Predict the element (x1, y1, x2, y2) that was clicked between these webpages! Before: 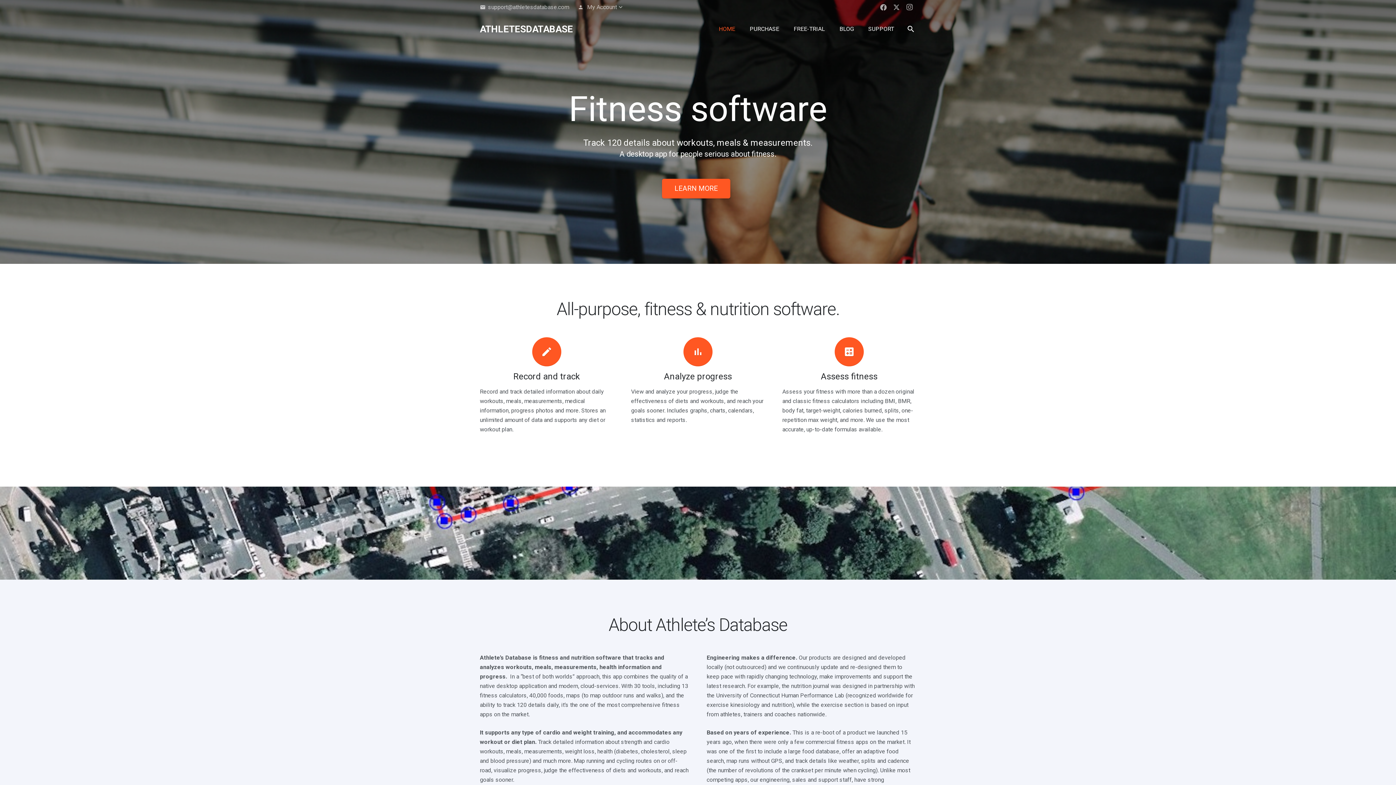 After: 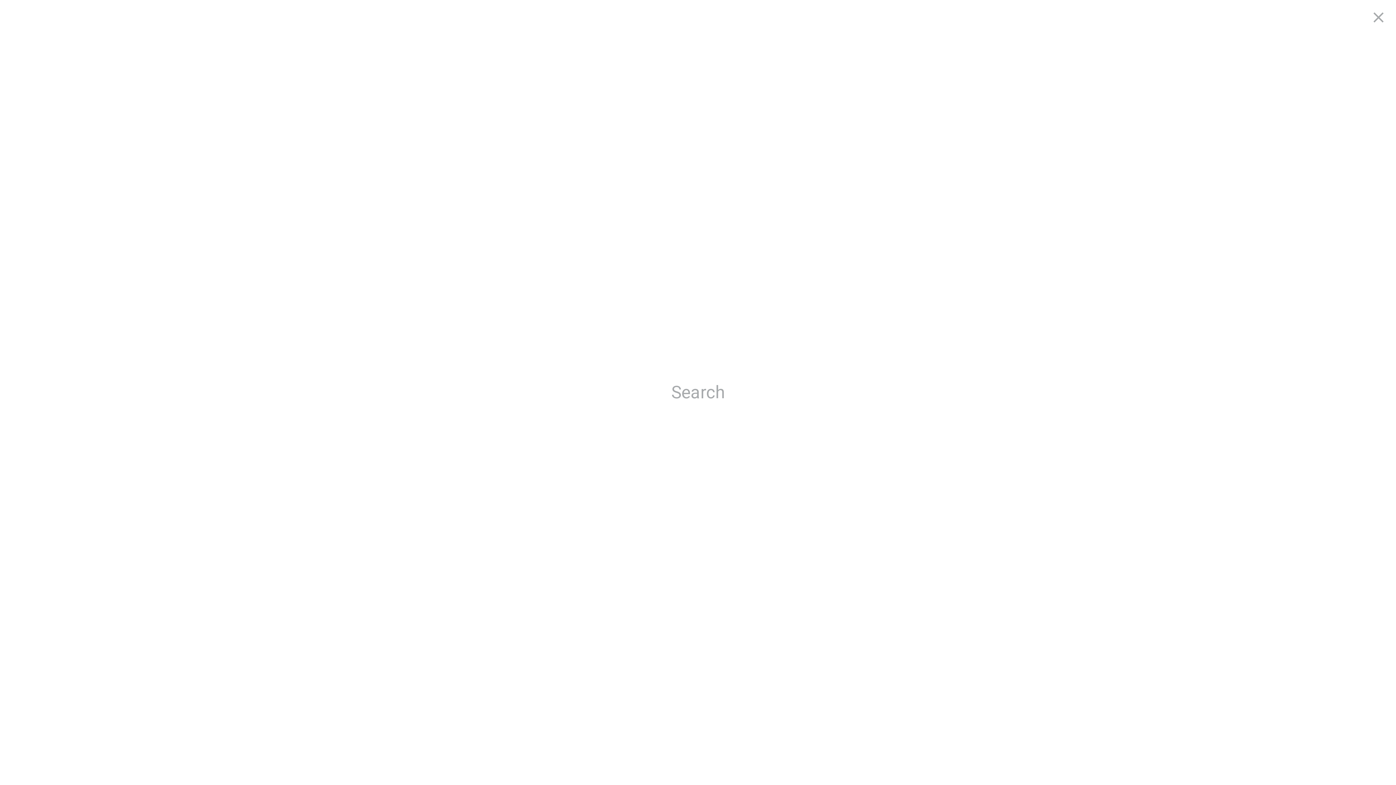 Action: bbox: (901, 21, 920, 37) label: Search